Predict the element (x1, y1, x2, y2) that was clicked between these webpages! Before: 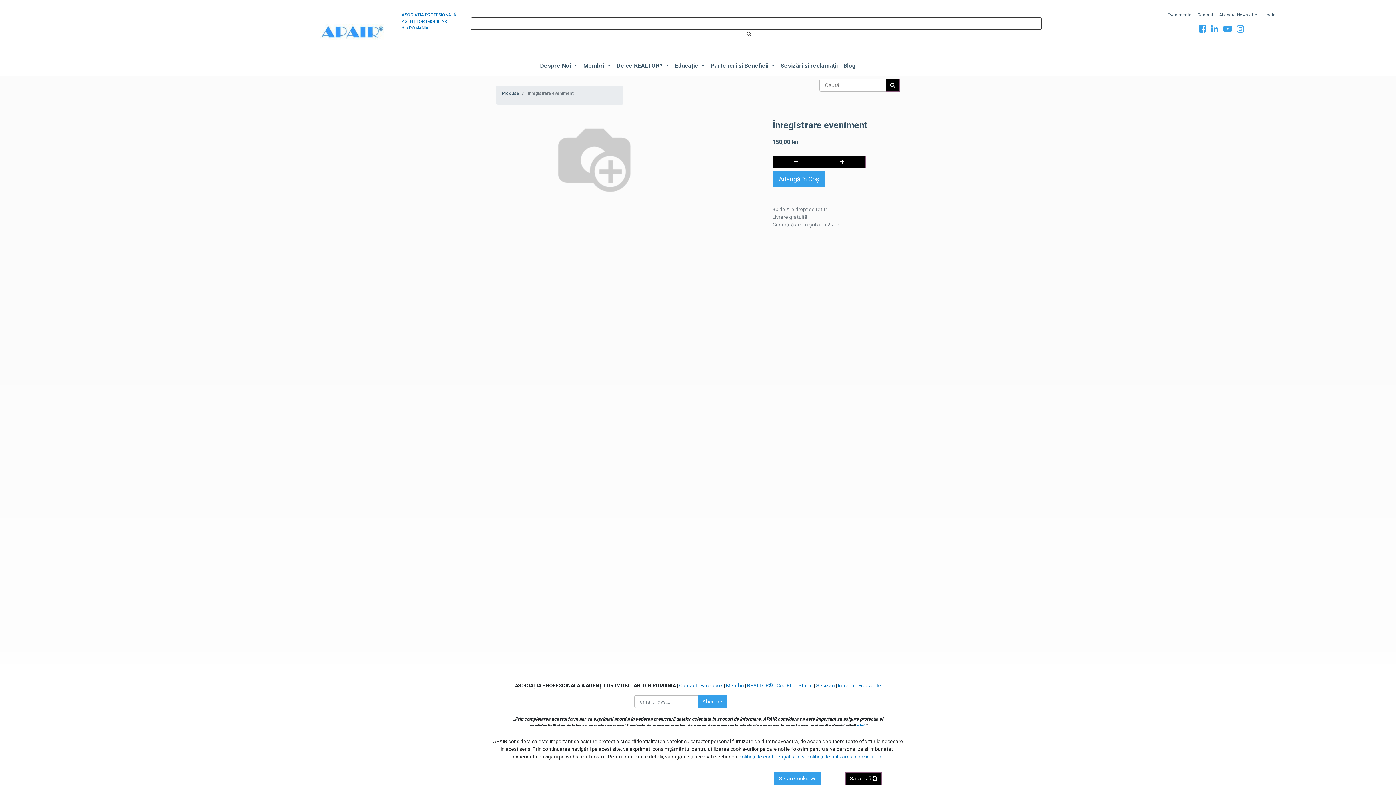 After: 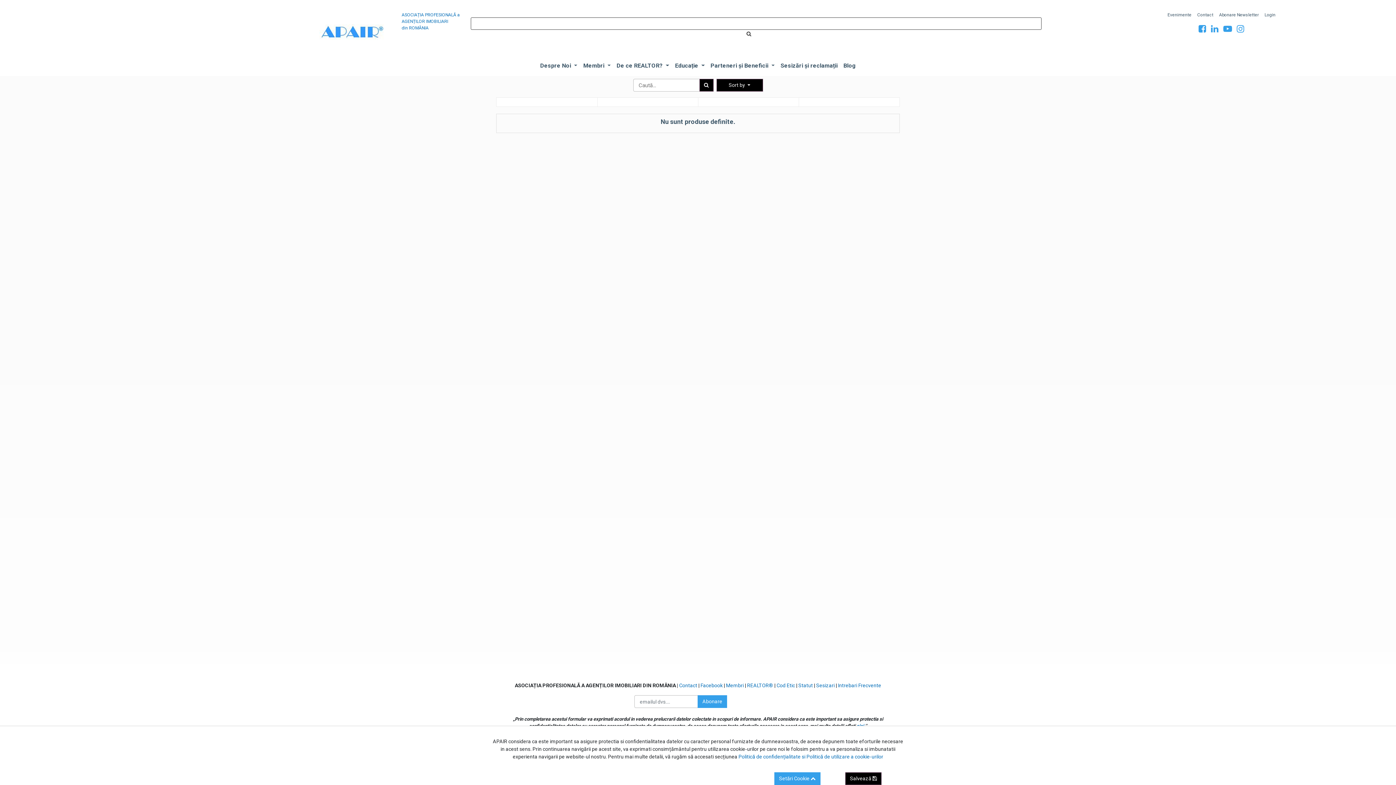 Action: bbox: (885, 79, 900, 91) label: Caută